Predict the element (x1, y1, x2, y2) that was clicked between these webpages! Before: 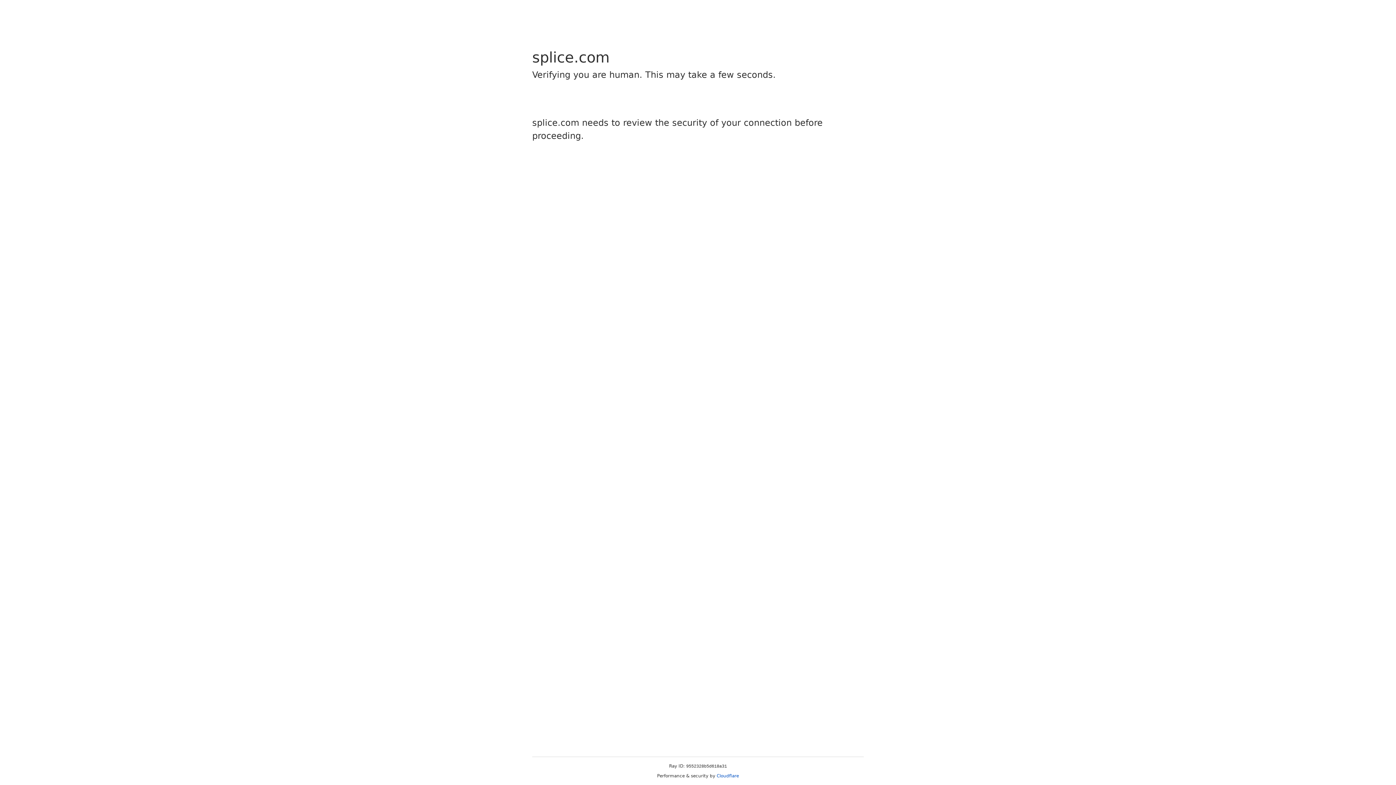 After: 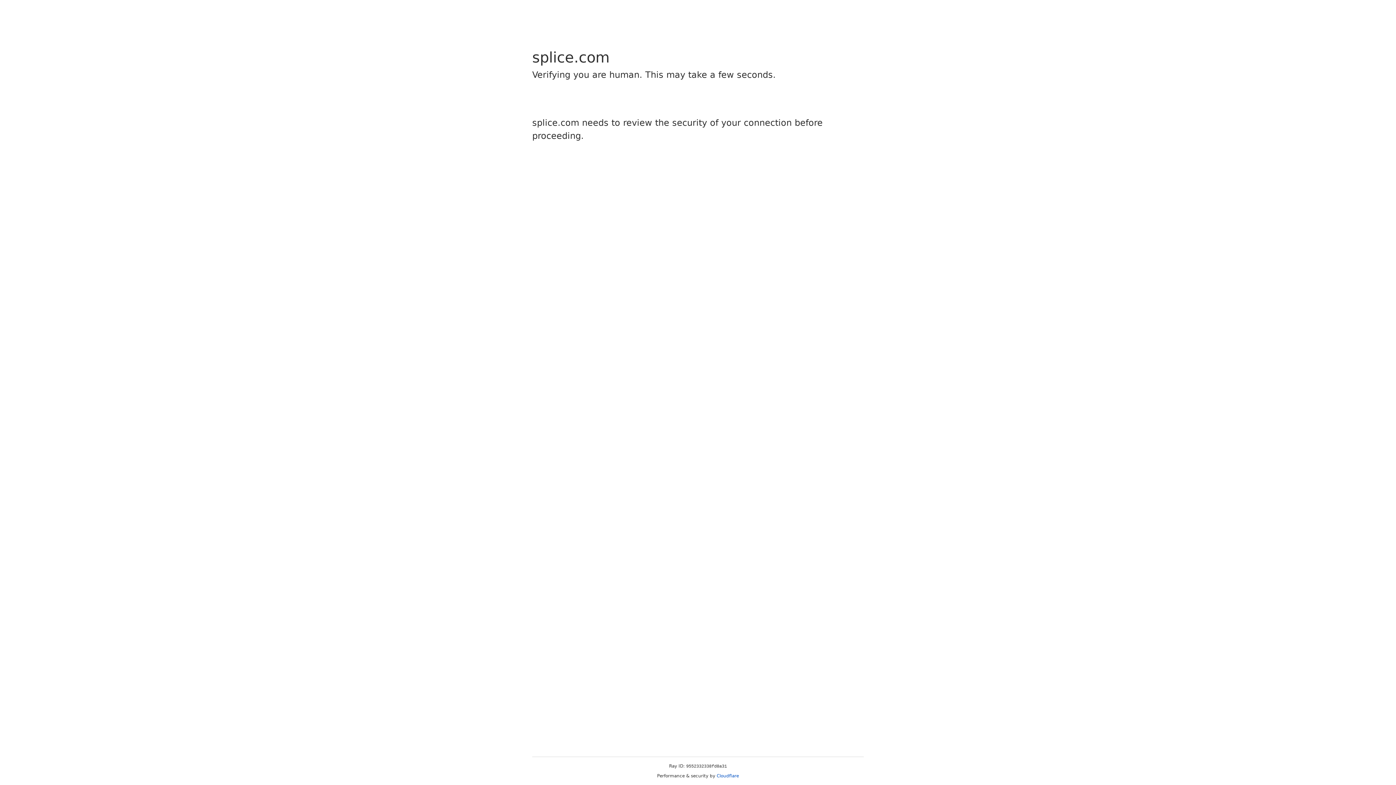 Action: label: Cloudflare bbox: (716, 773, 739, 778)